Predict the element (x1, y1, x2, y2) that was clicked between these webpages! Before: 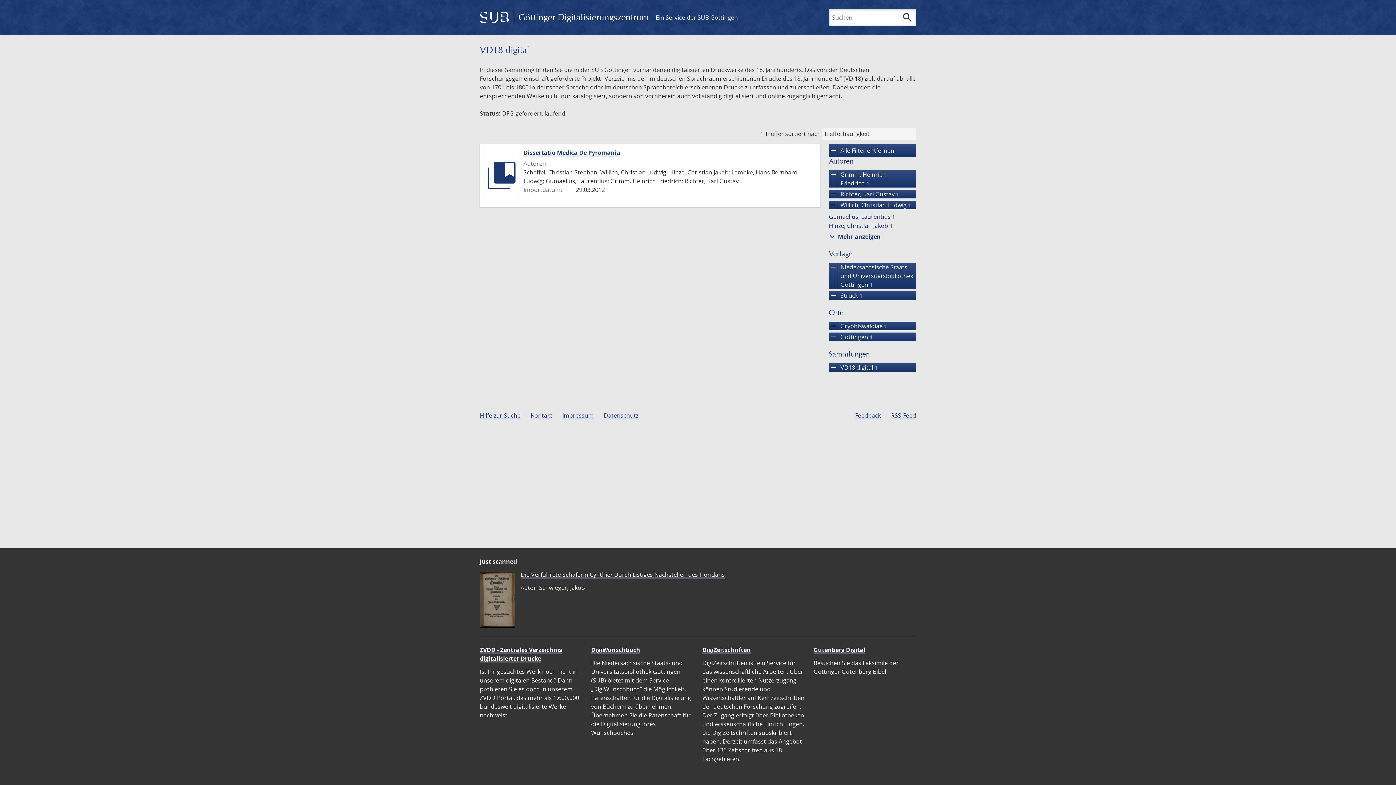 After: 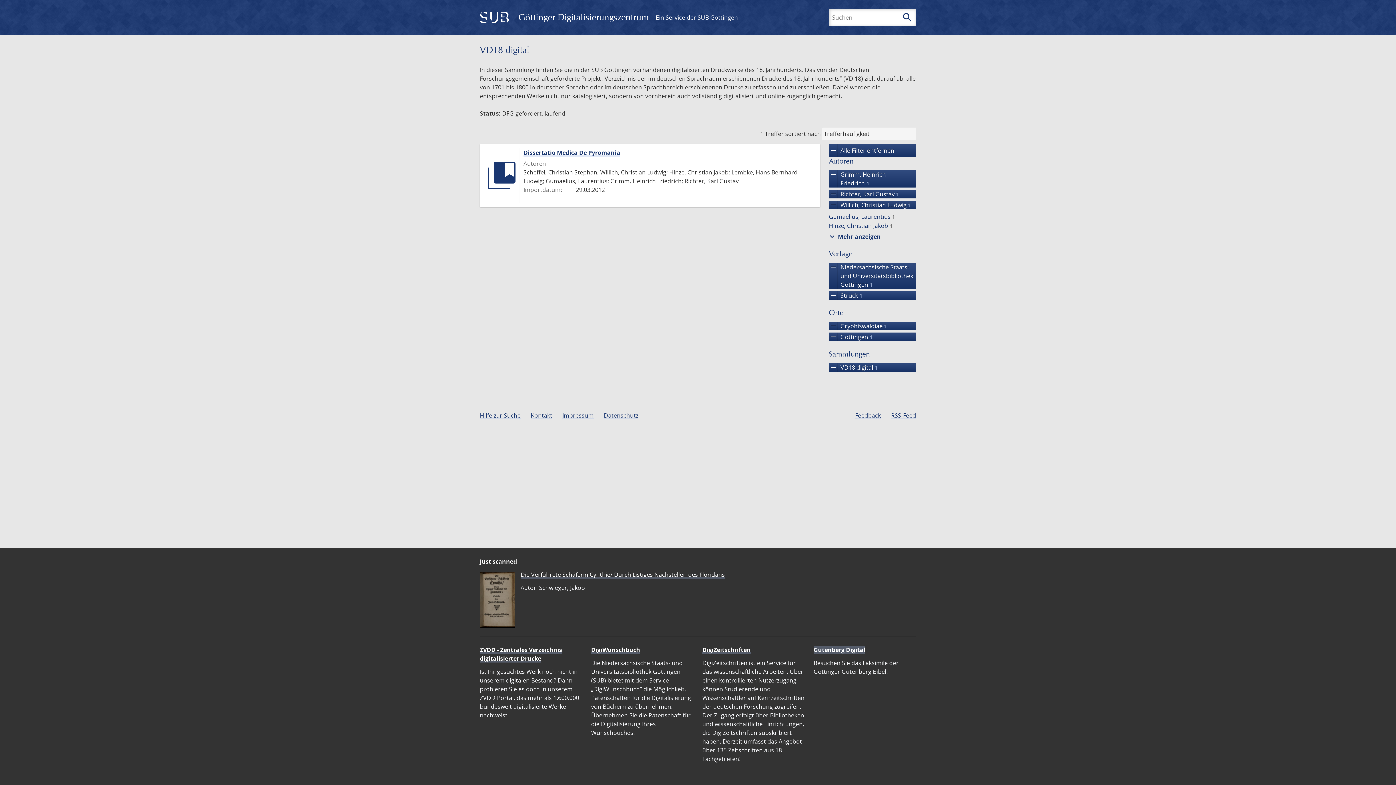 Action: bbox: (813, 646, 865, 654) label: Gutenberg Digital